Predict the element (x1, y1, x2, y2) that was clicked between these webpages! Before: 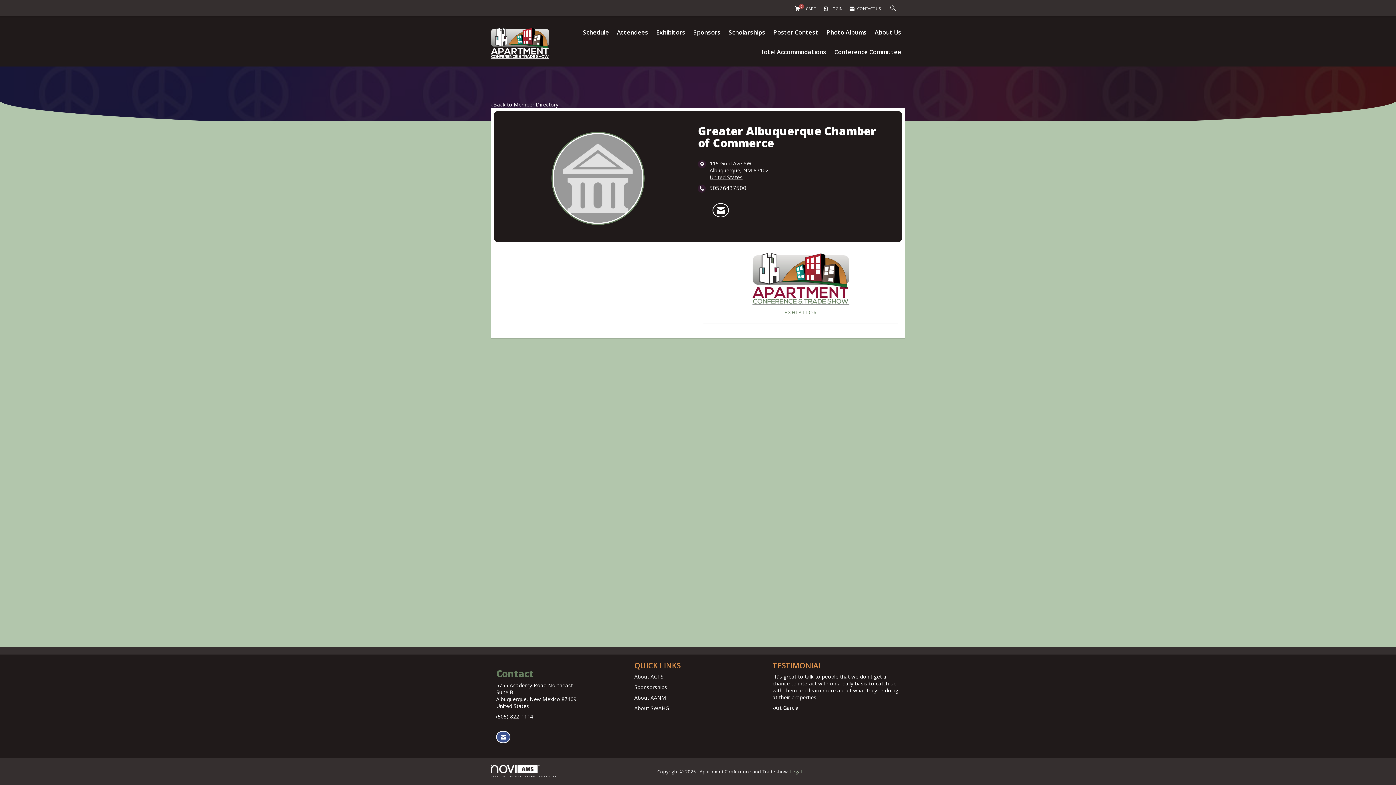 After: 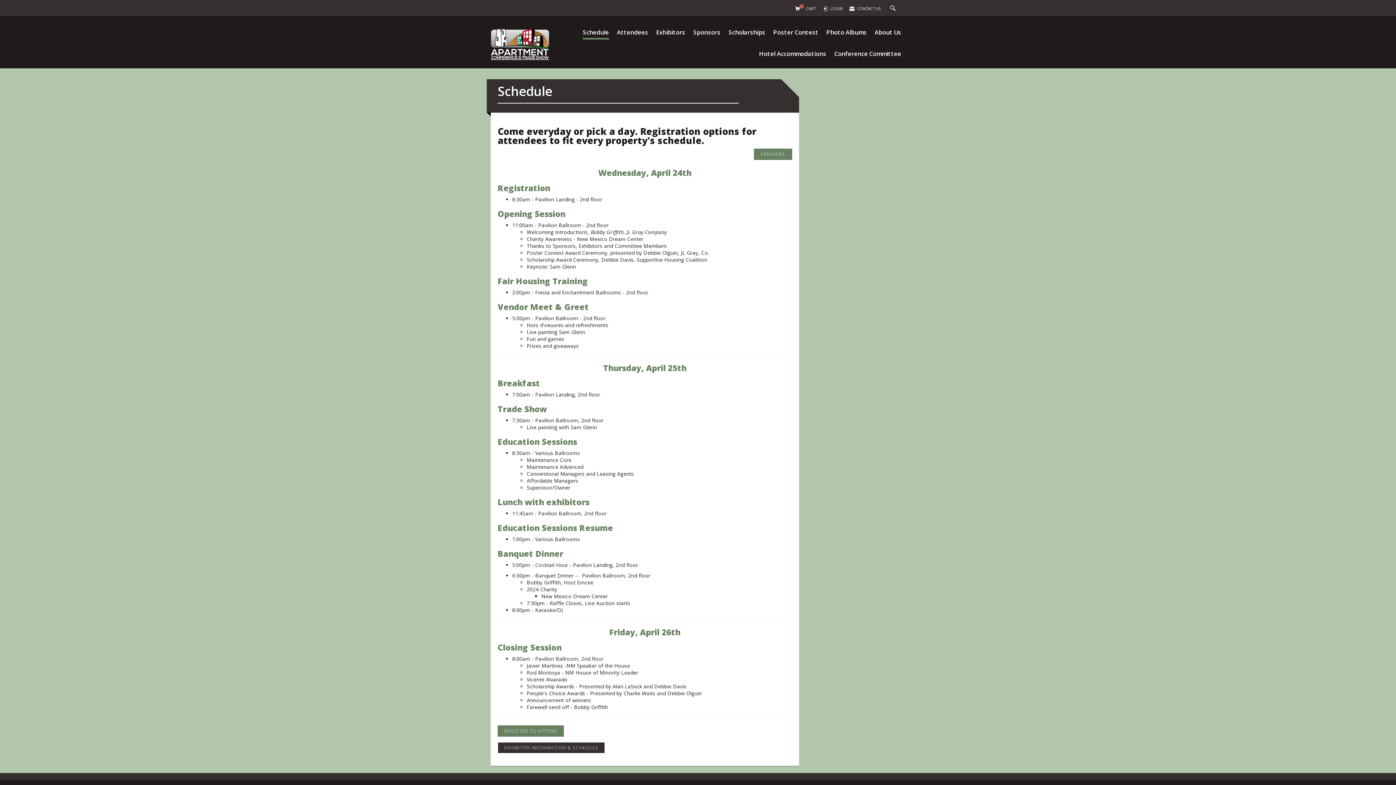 Action: label: Schedule bbox: (582, 28, 609, 37)